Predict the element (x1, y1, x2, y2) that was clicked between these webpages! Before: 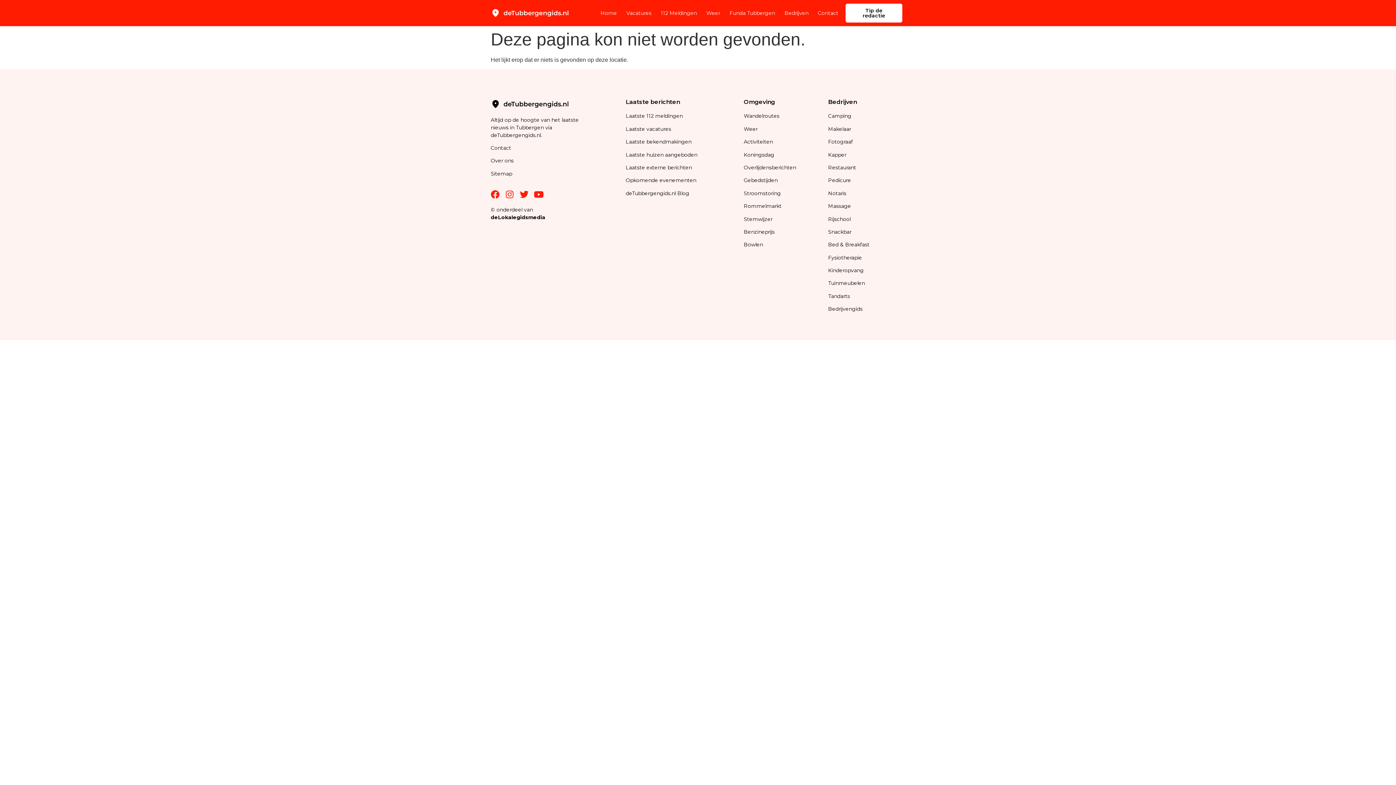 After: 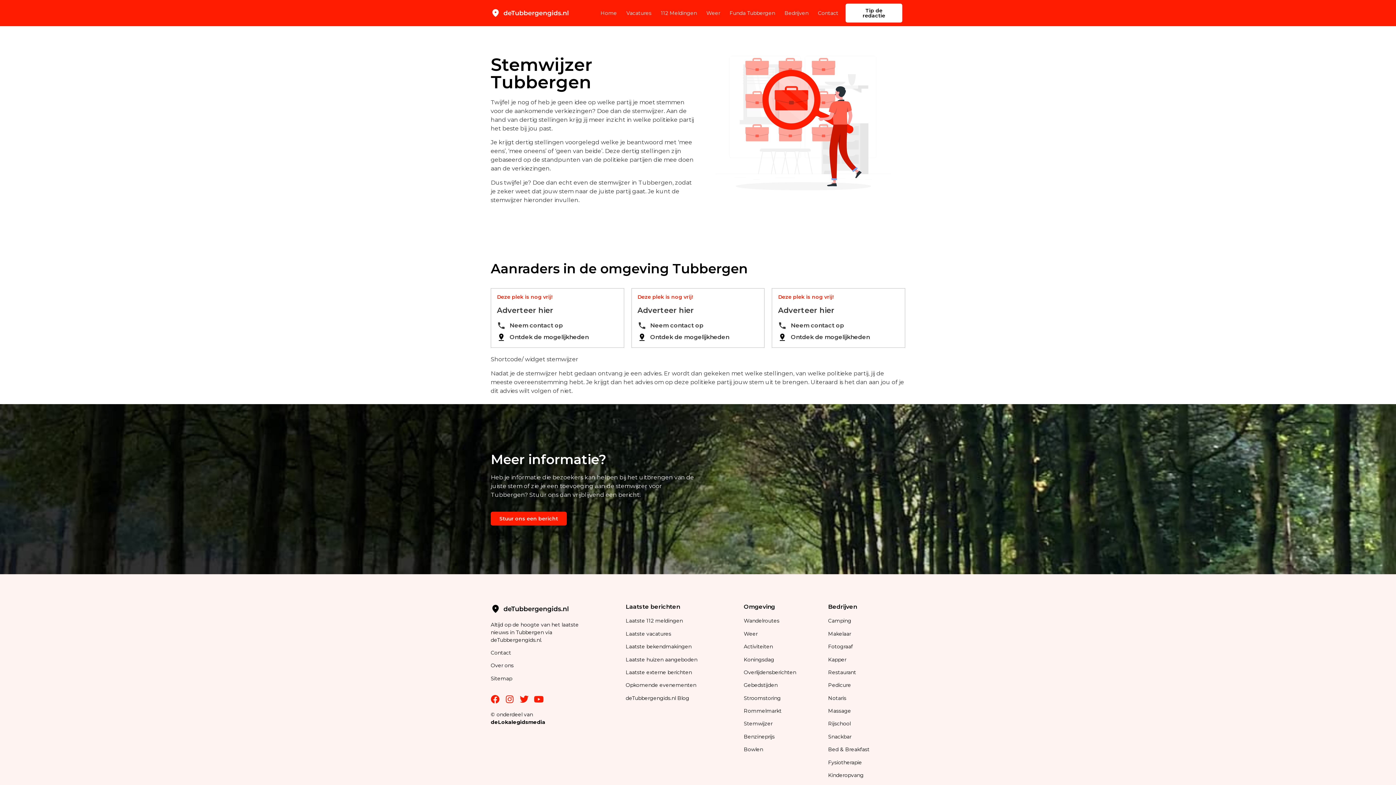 Action: bbox: (743, 215, 772, 222) label: Stemwijzer